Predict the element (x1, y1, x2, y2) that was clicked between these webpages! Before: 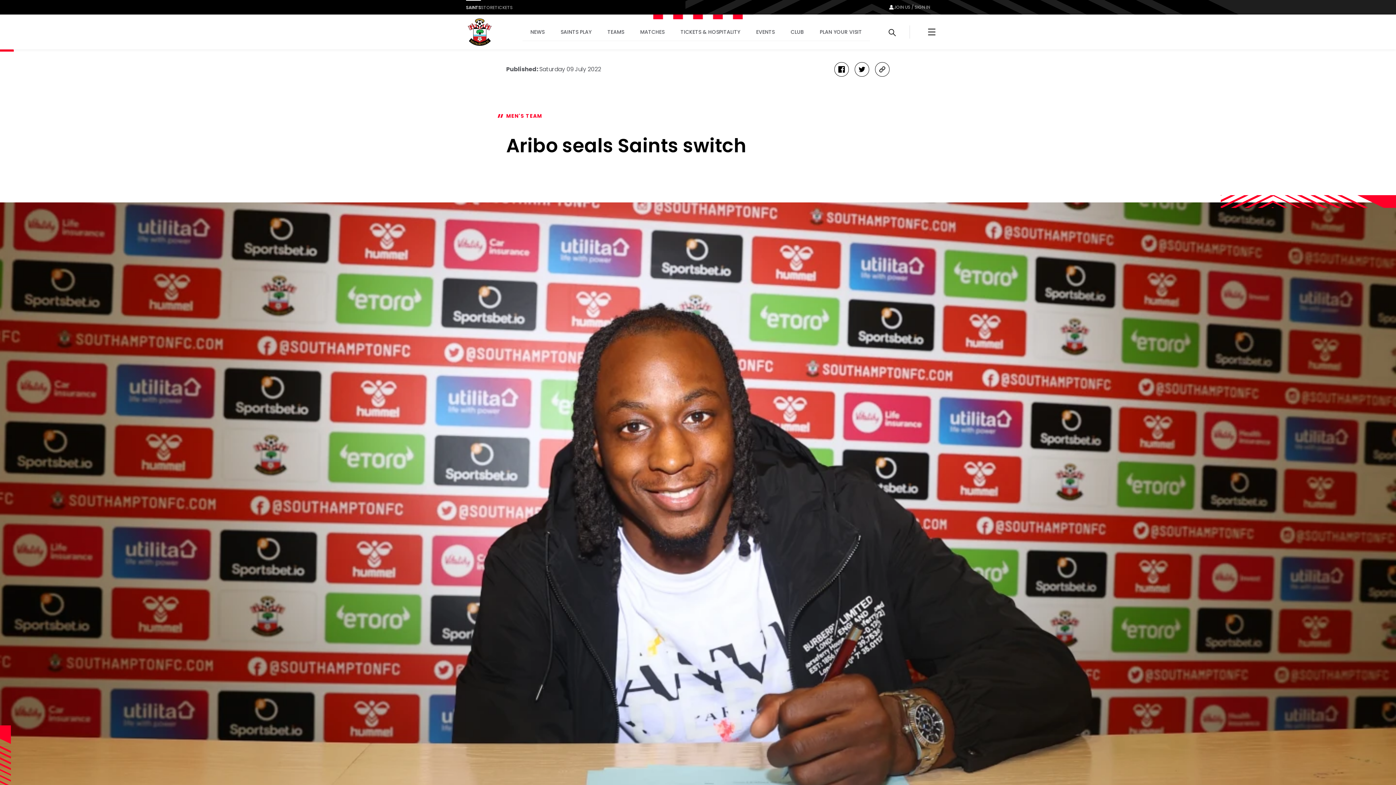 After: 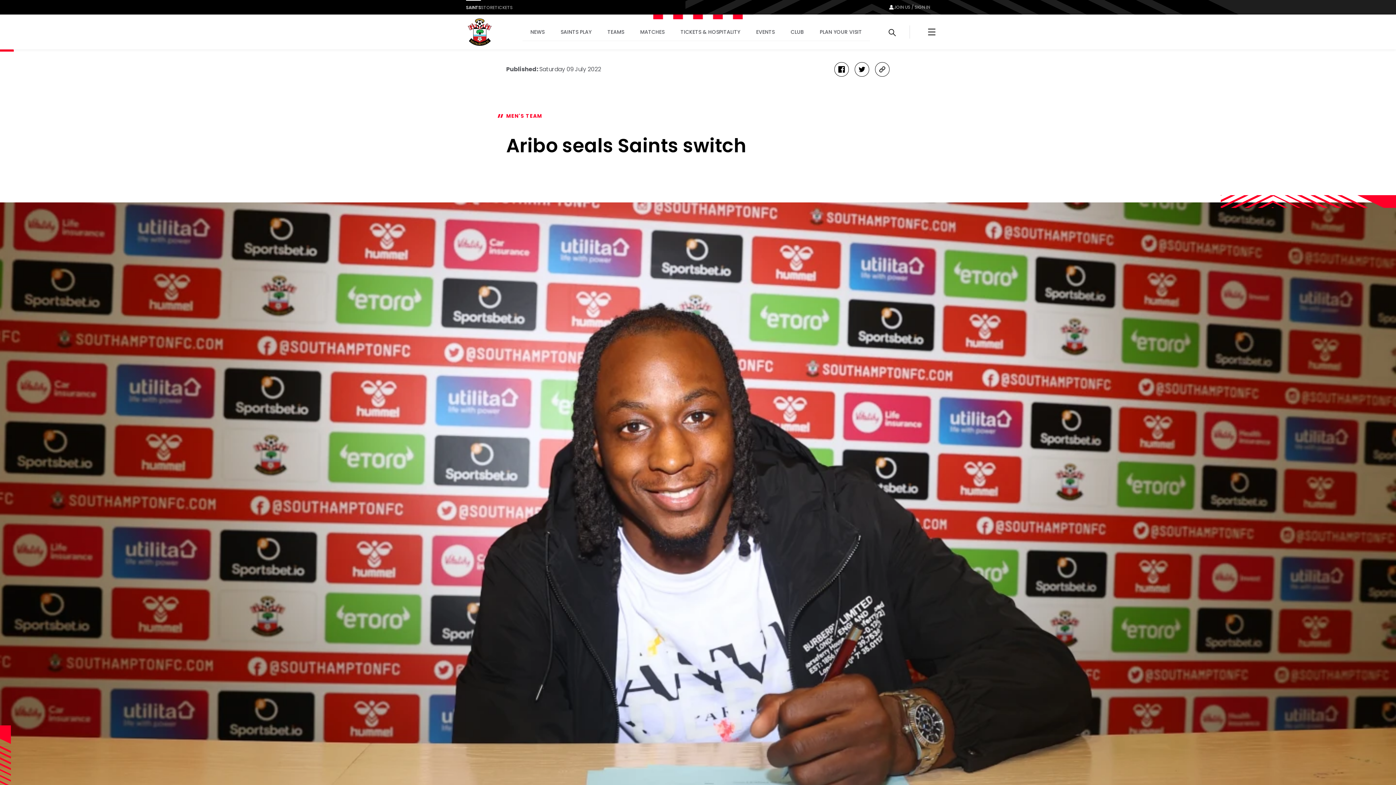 Action: label: twitter bbox: (855, 62, 869, 76)